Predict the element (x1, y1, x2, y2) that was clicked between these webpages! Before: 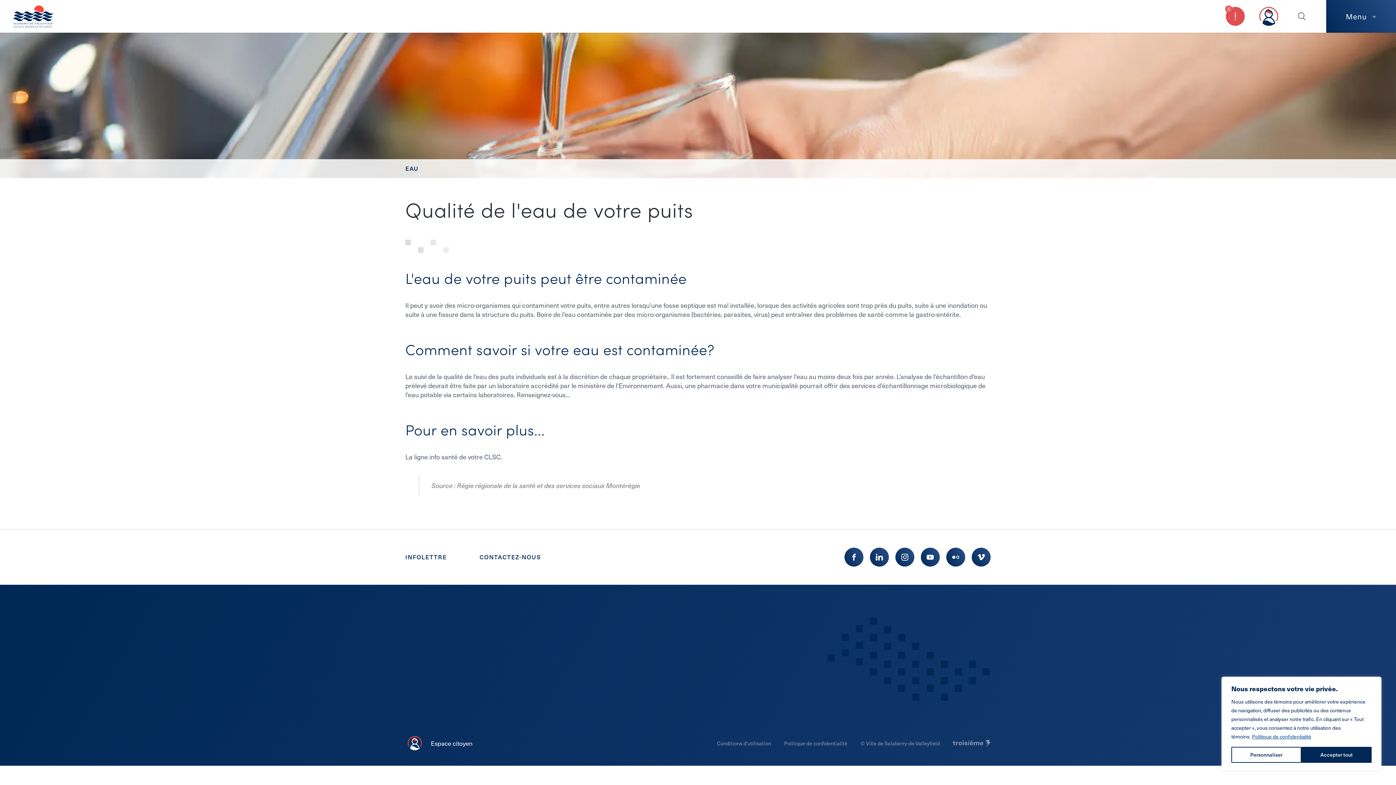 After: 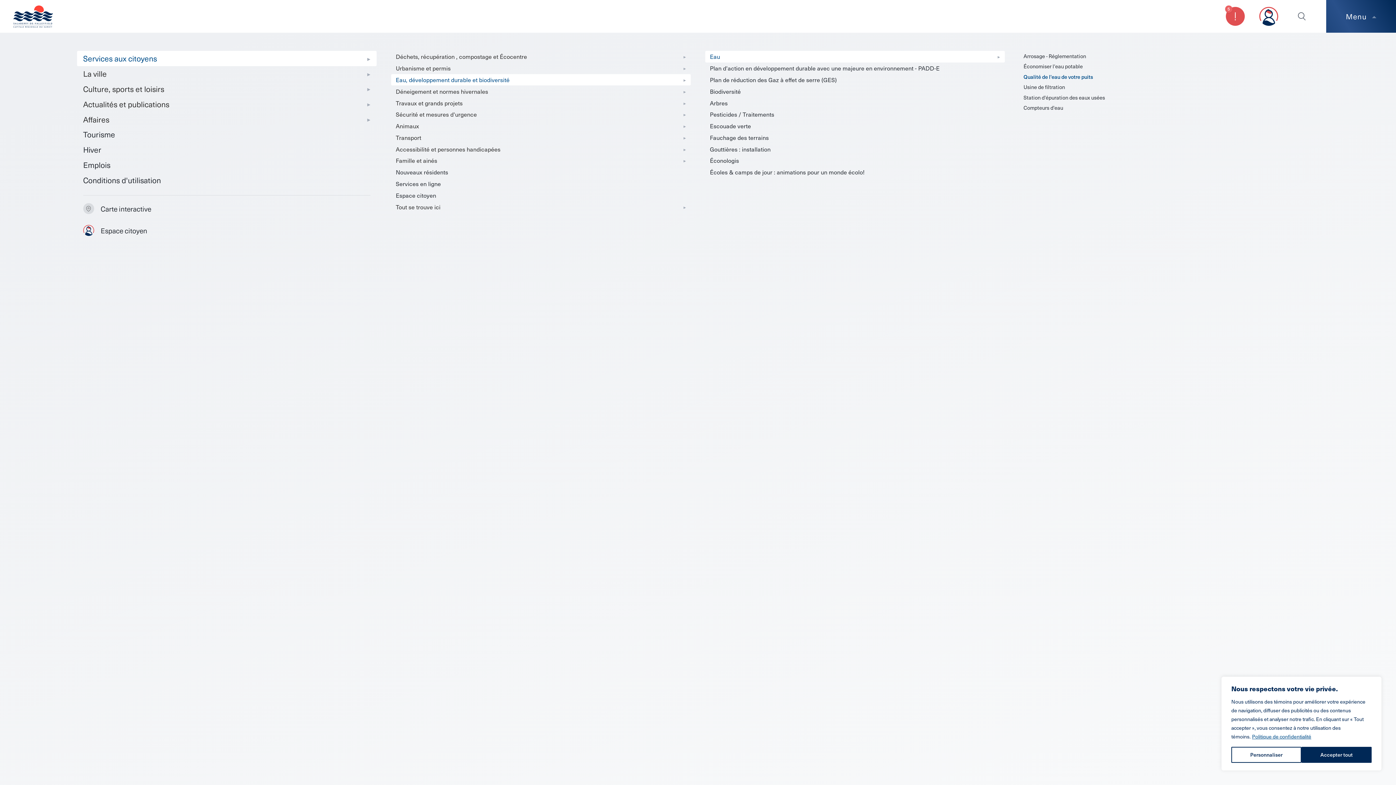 Action: label: Menu bbox: (1326, 0, 1396, 32)